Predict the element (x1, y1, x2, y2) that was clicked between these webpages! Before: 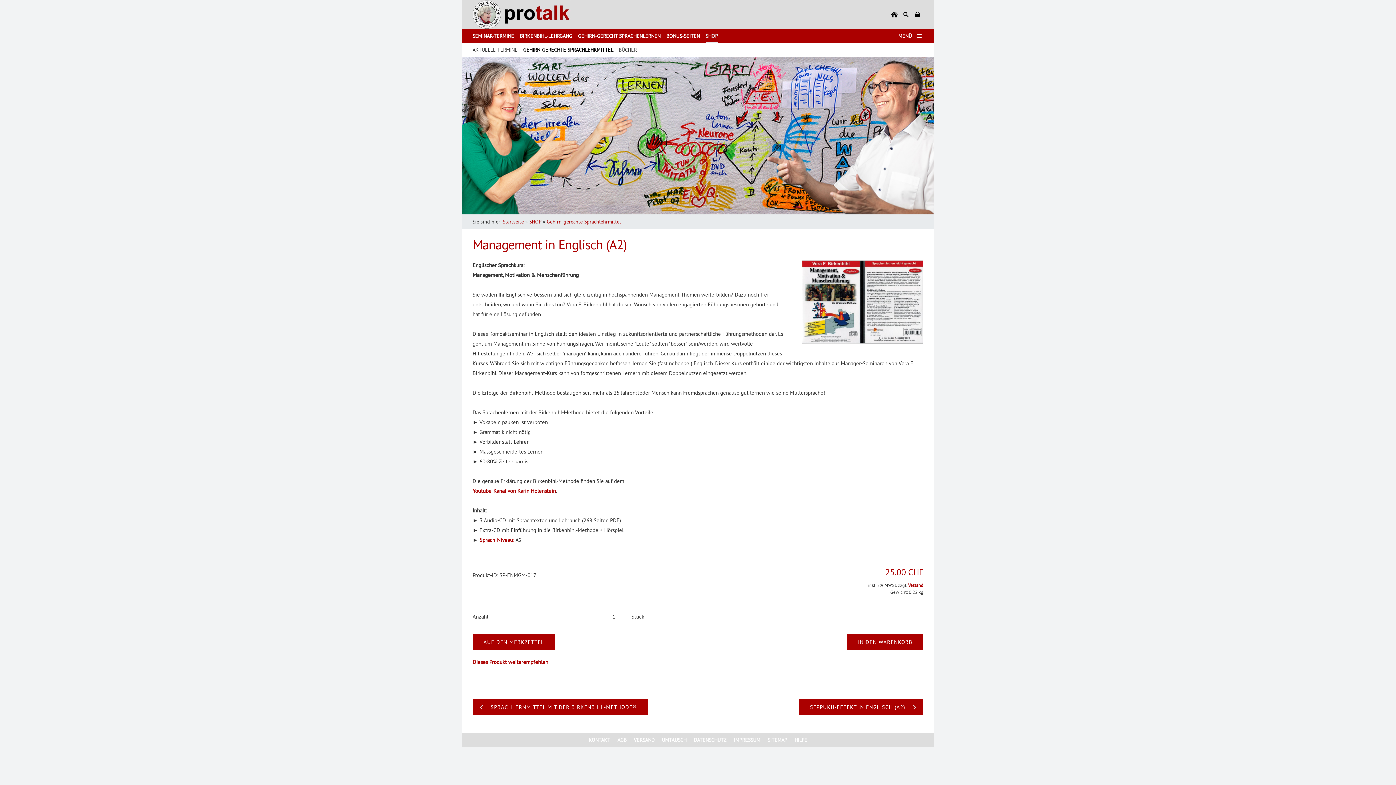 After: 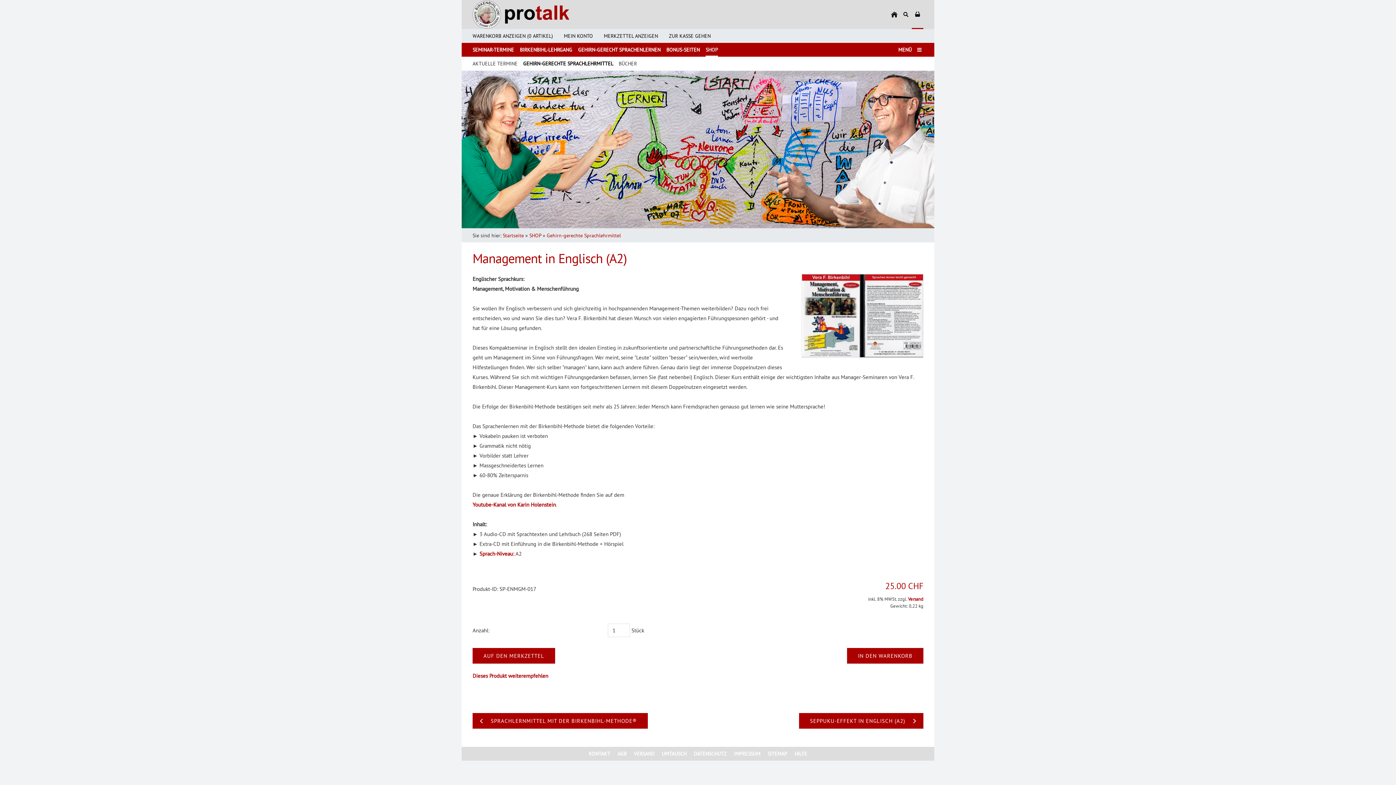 Action: bbox: (912, 0, 923, 29)